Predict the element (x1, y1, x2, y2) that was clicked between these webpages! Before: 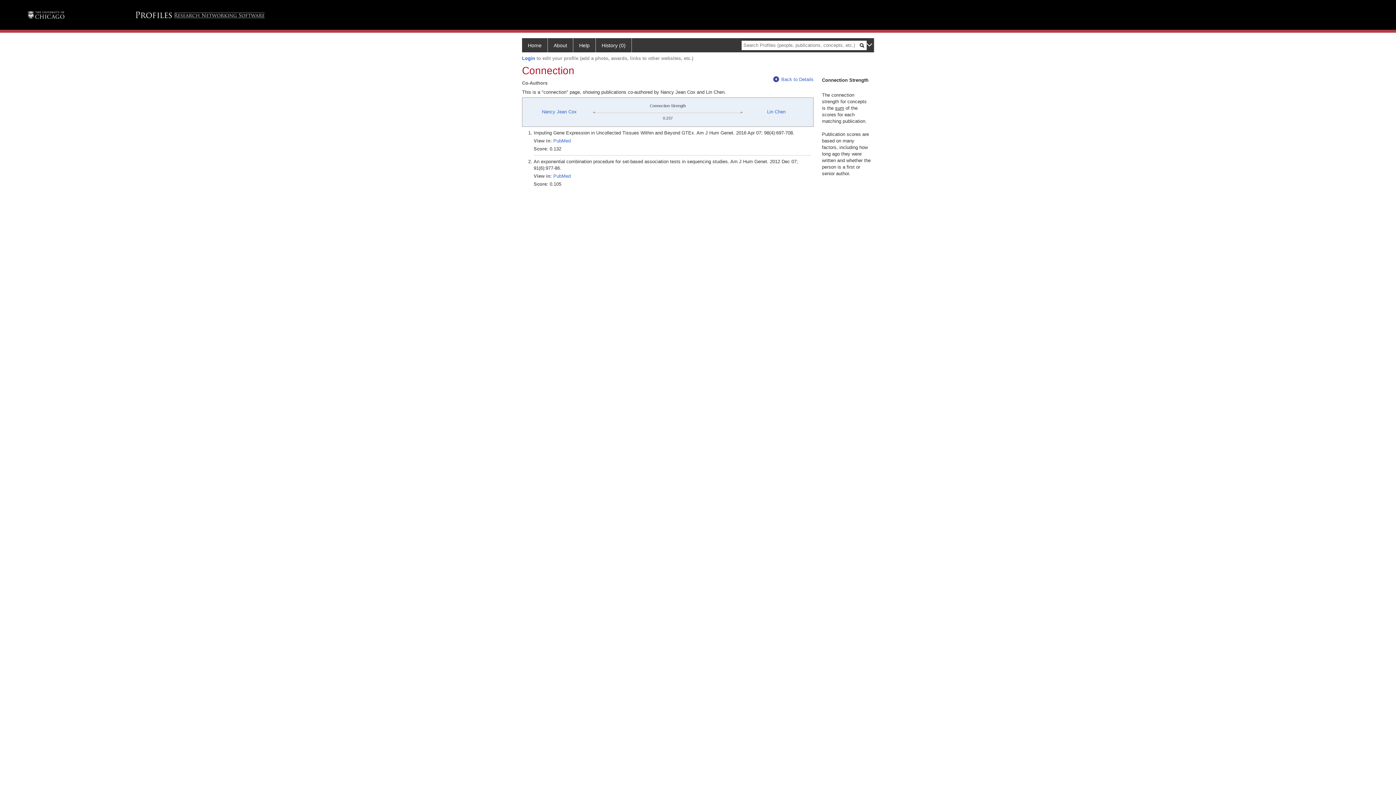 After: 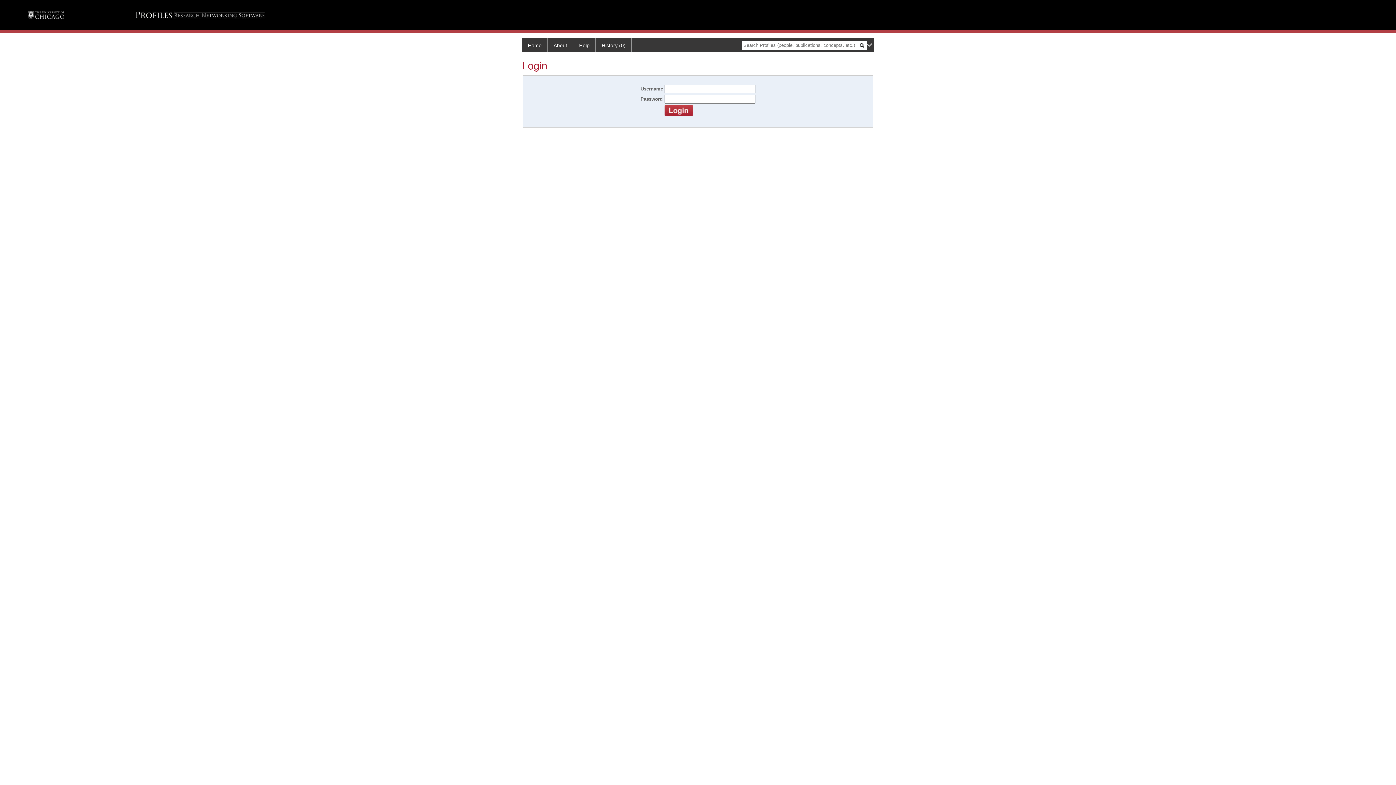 Action: bbox: (522, 55, 535, 60) label: Login